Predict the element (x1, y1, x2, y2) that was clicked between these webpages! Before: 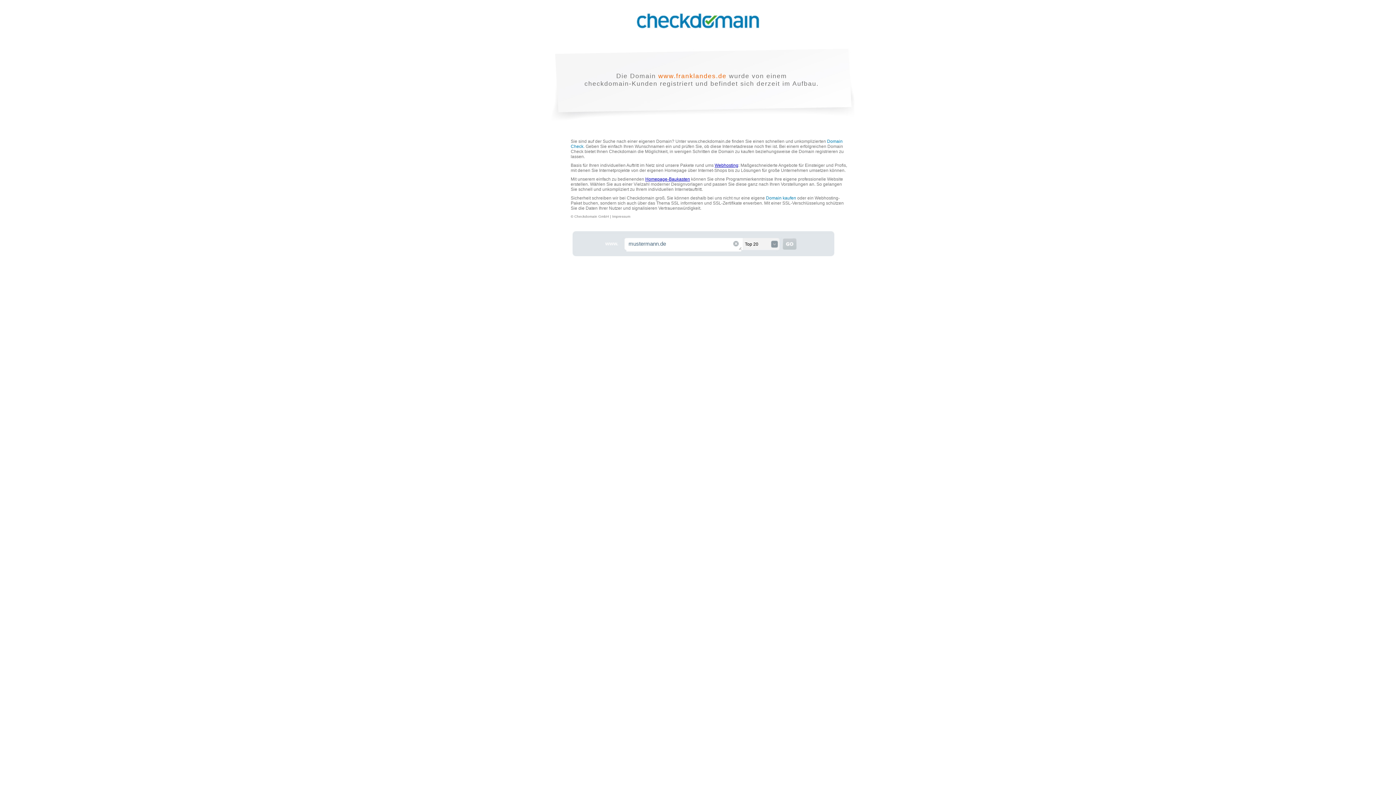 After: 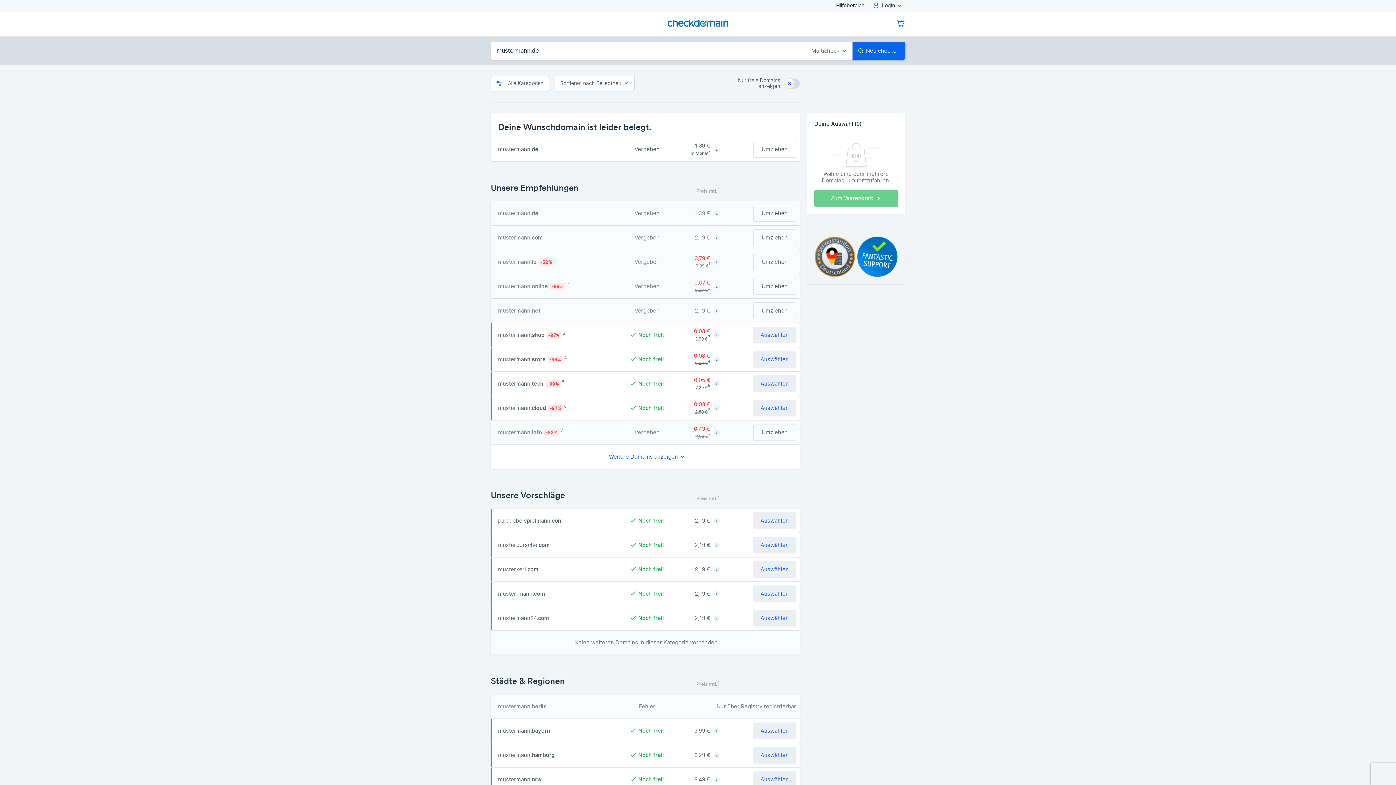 Action: label:   bbox: (782, 238, 796, 249)